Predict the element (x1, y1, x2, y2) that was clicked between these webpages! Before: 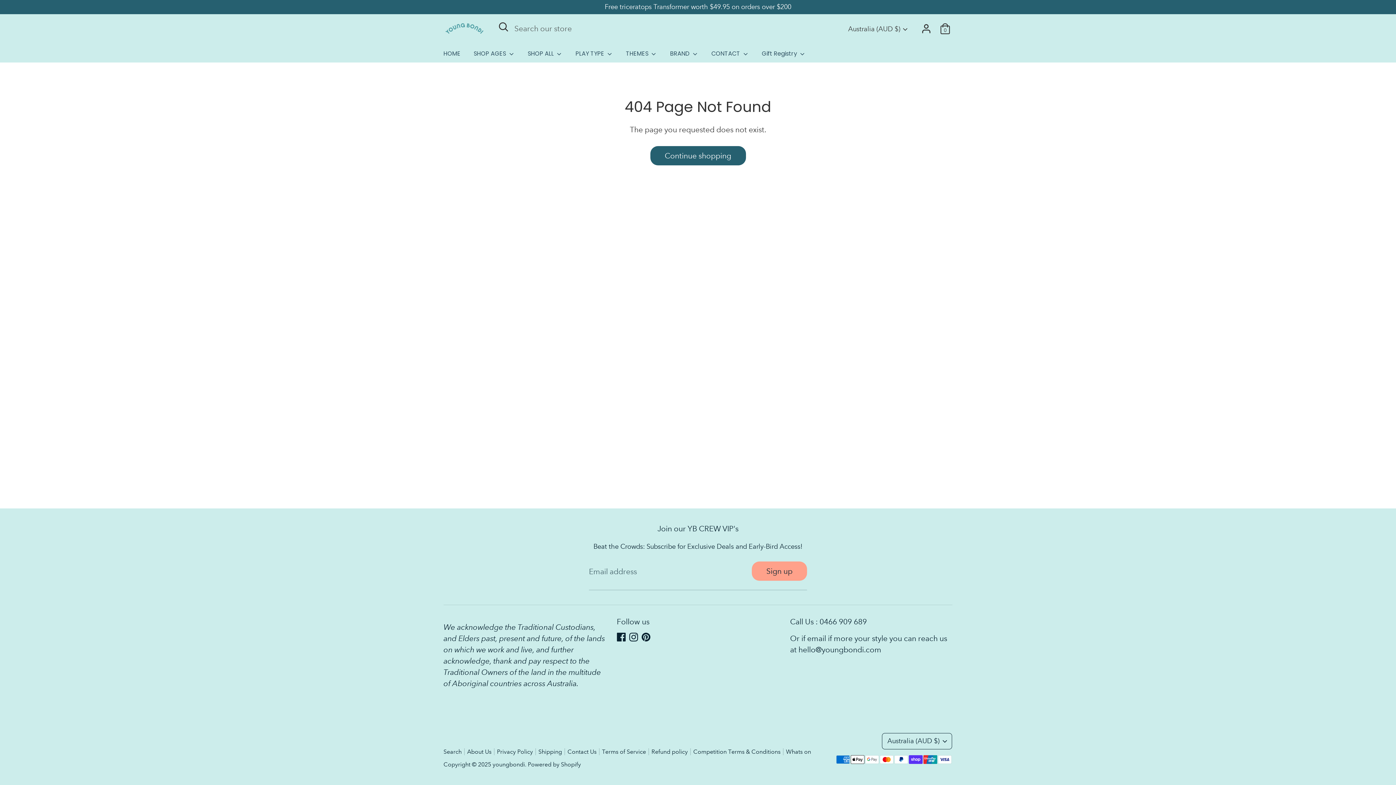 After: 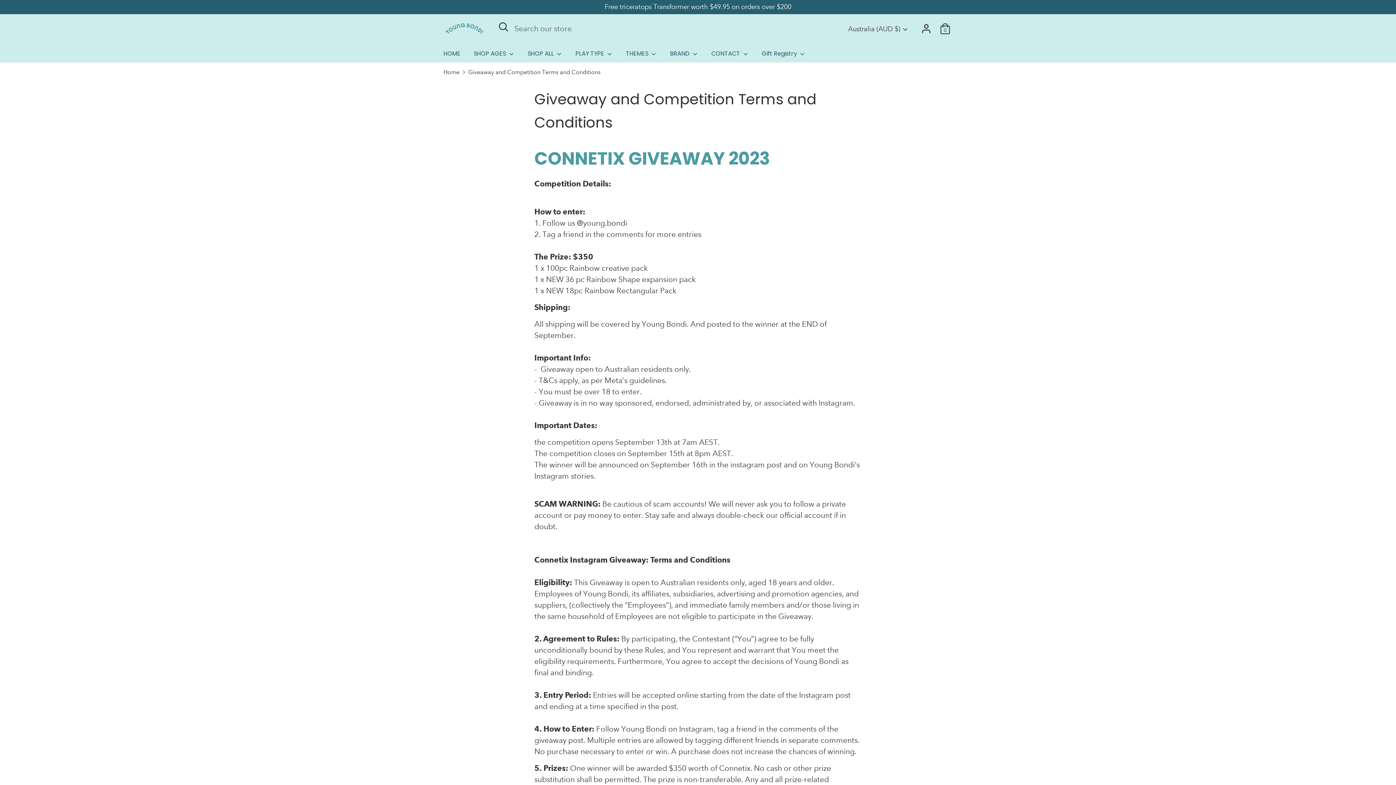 Action: bbox: (693, 748, 786, 755) label: Competition Terms & Conditions